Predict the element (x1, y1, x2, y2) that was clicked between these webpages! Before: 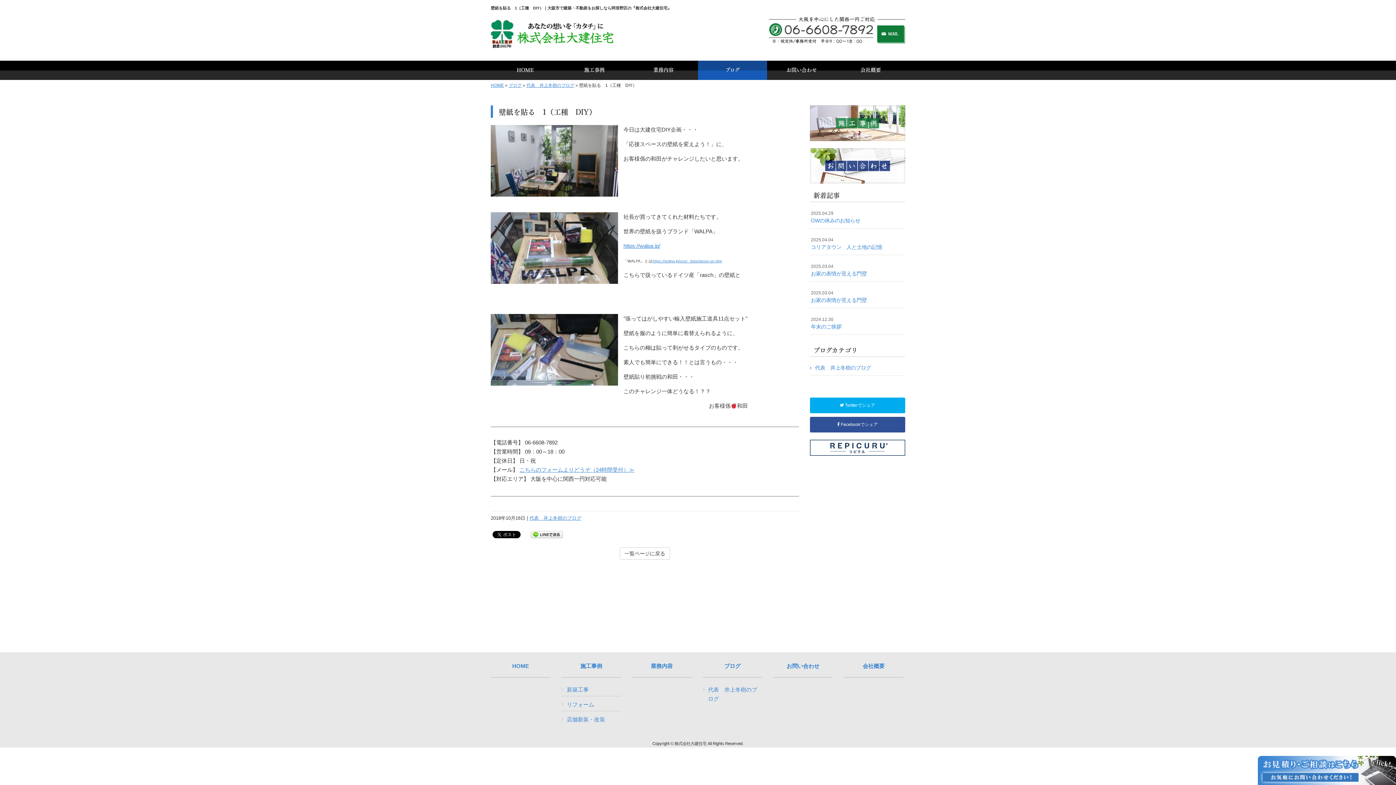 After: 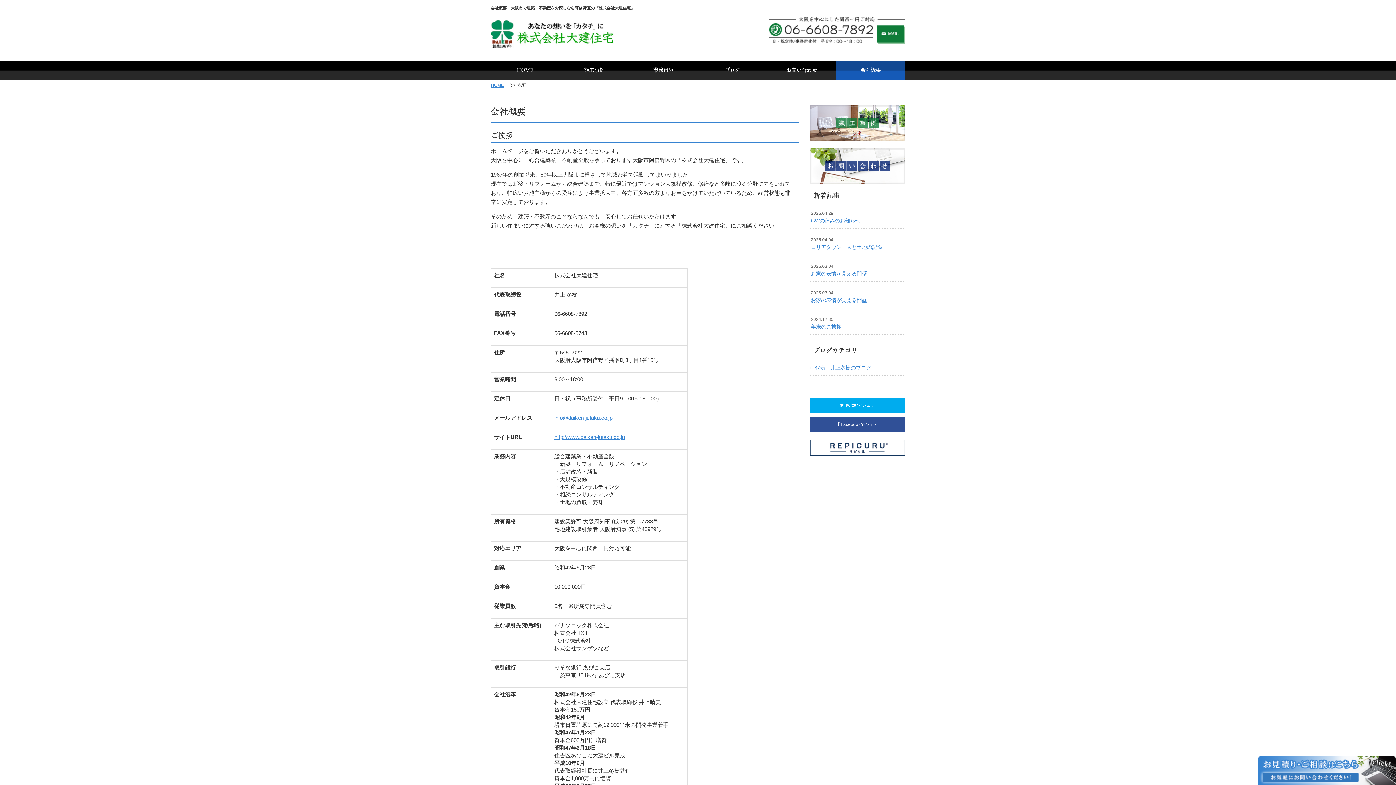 Action: label: 会社概要 bbox: (844, 663, 903, 678)